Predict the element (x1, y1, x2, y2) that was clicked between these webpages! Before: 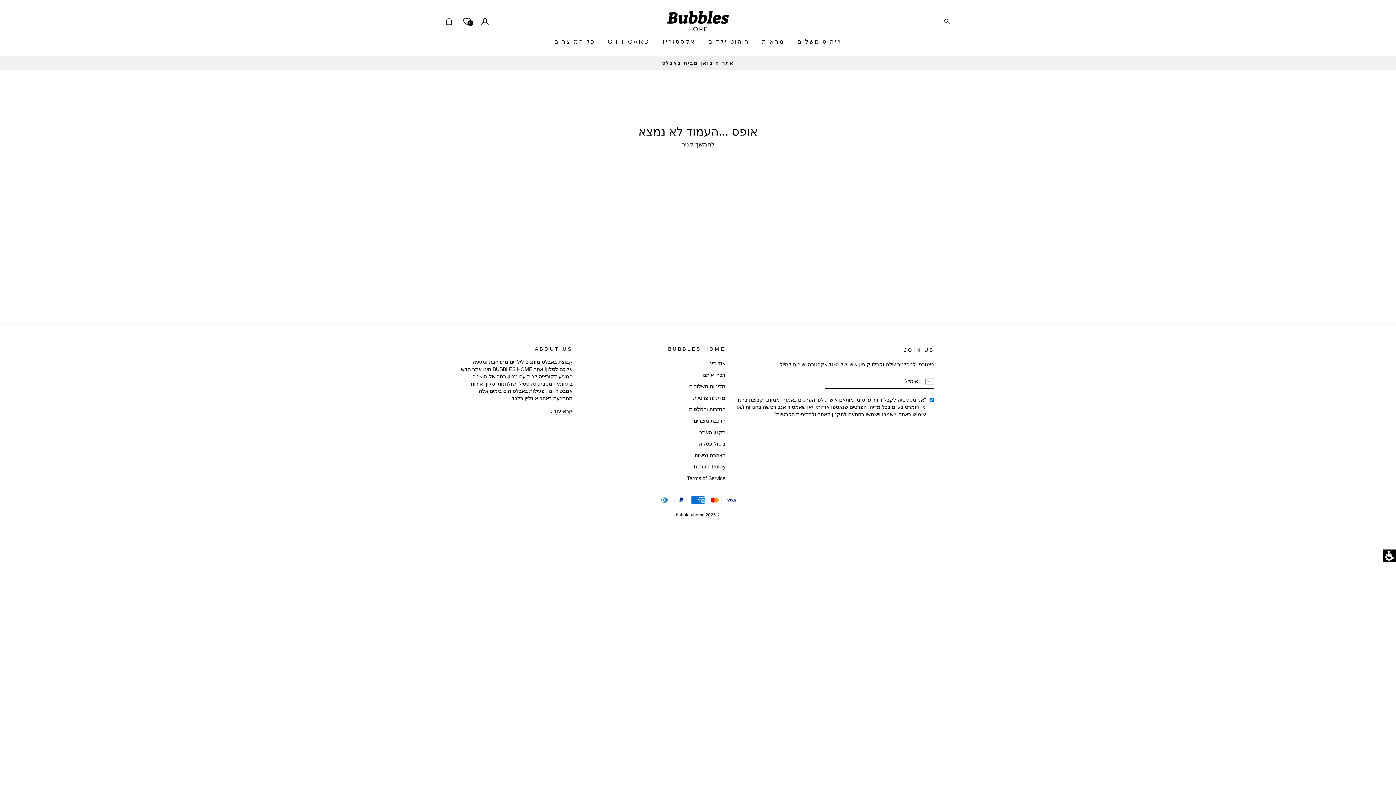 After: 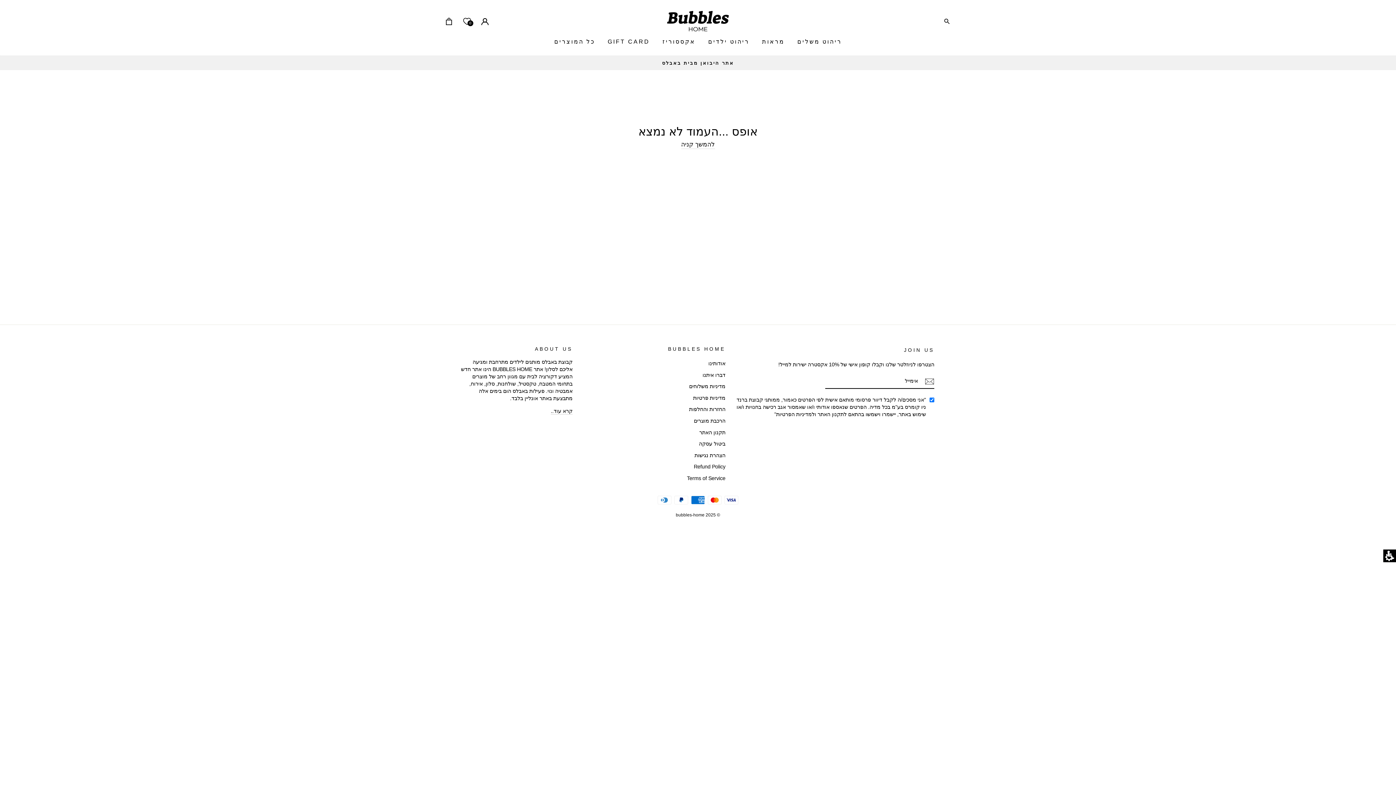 Action: bbox: (458, 14, 476, 27) label: 0